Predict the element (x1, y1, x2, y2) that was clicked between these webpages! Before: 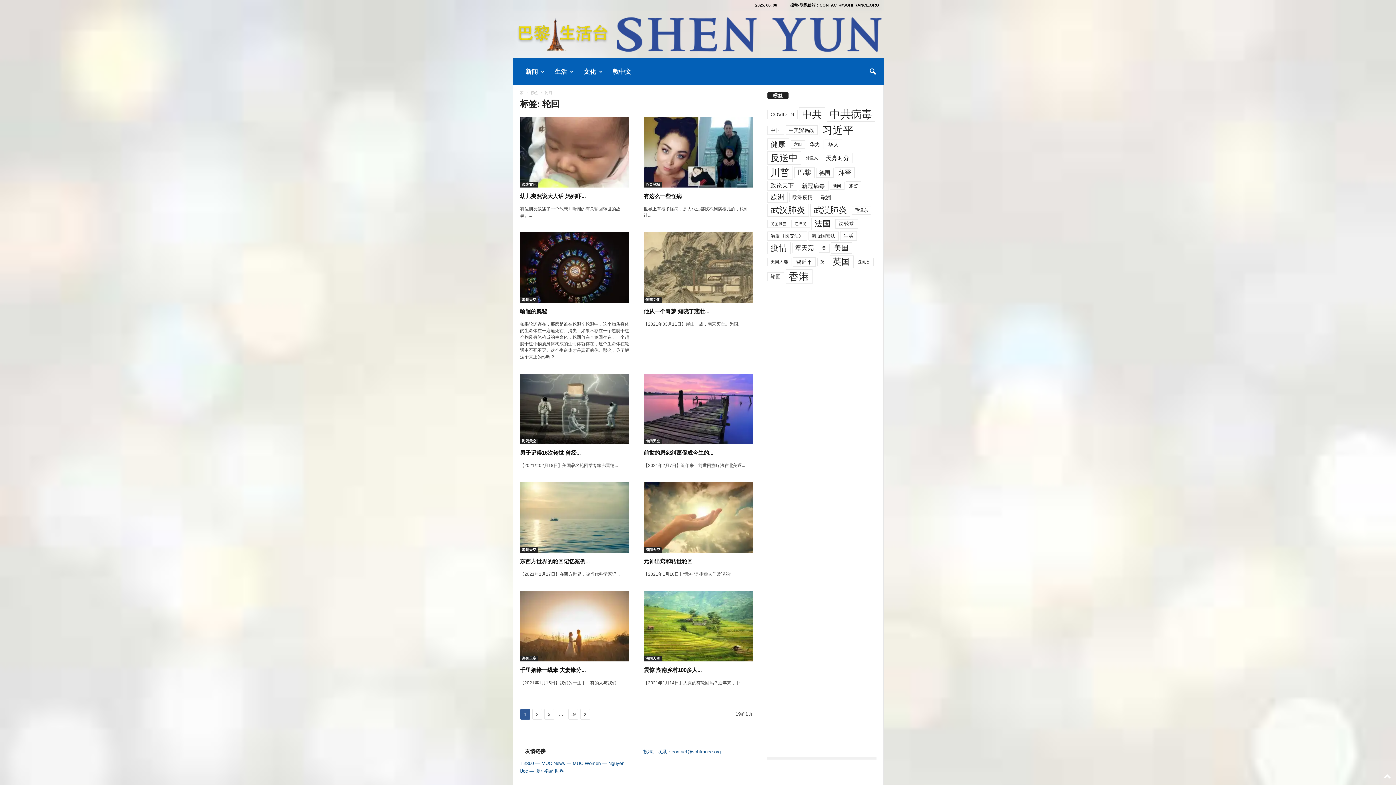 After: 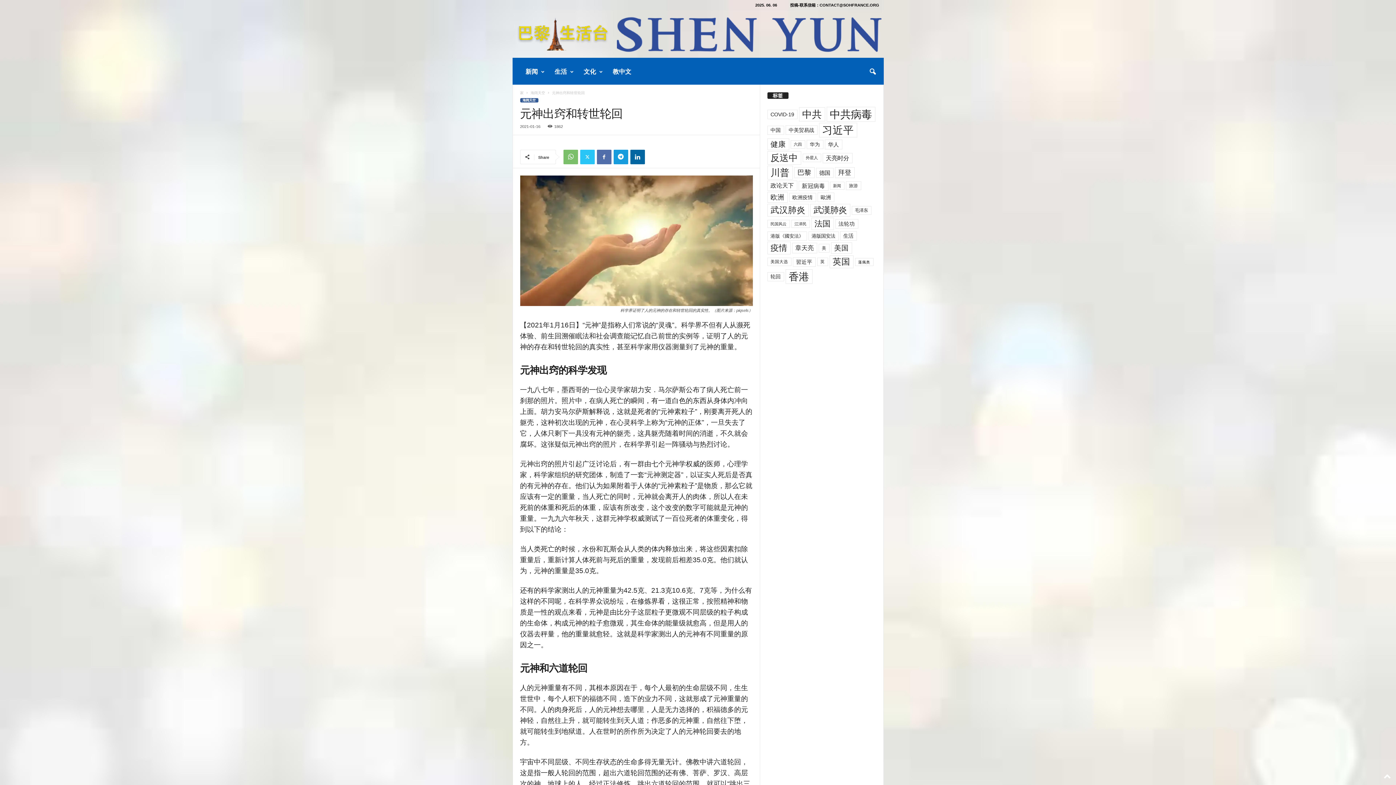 Action: label: 元神出窍和转世轮回 bbox: (643, 558, 692, 564)